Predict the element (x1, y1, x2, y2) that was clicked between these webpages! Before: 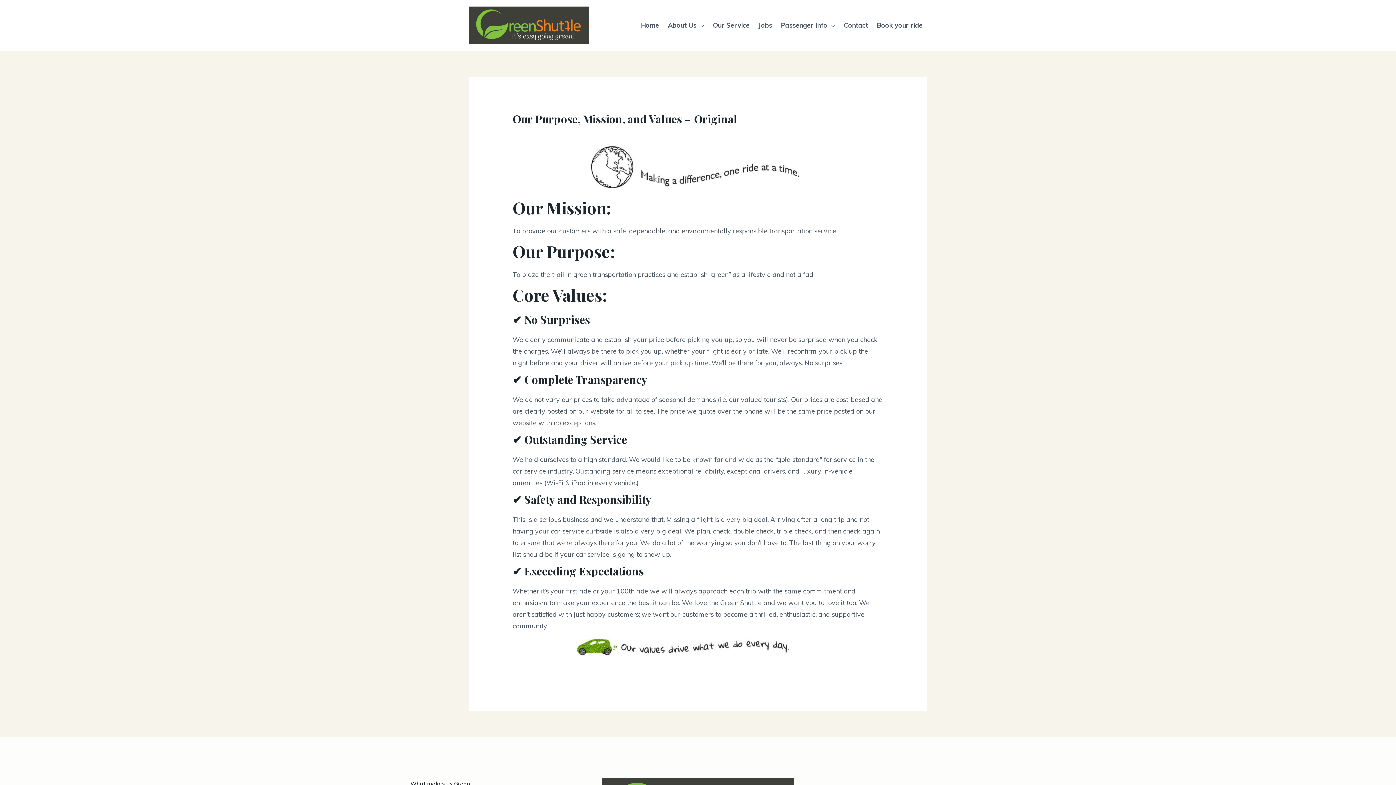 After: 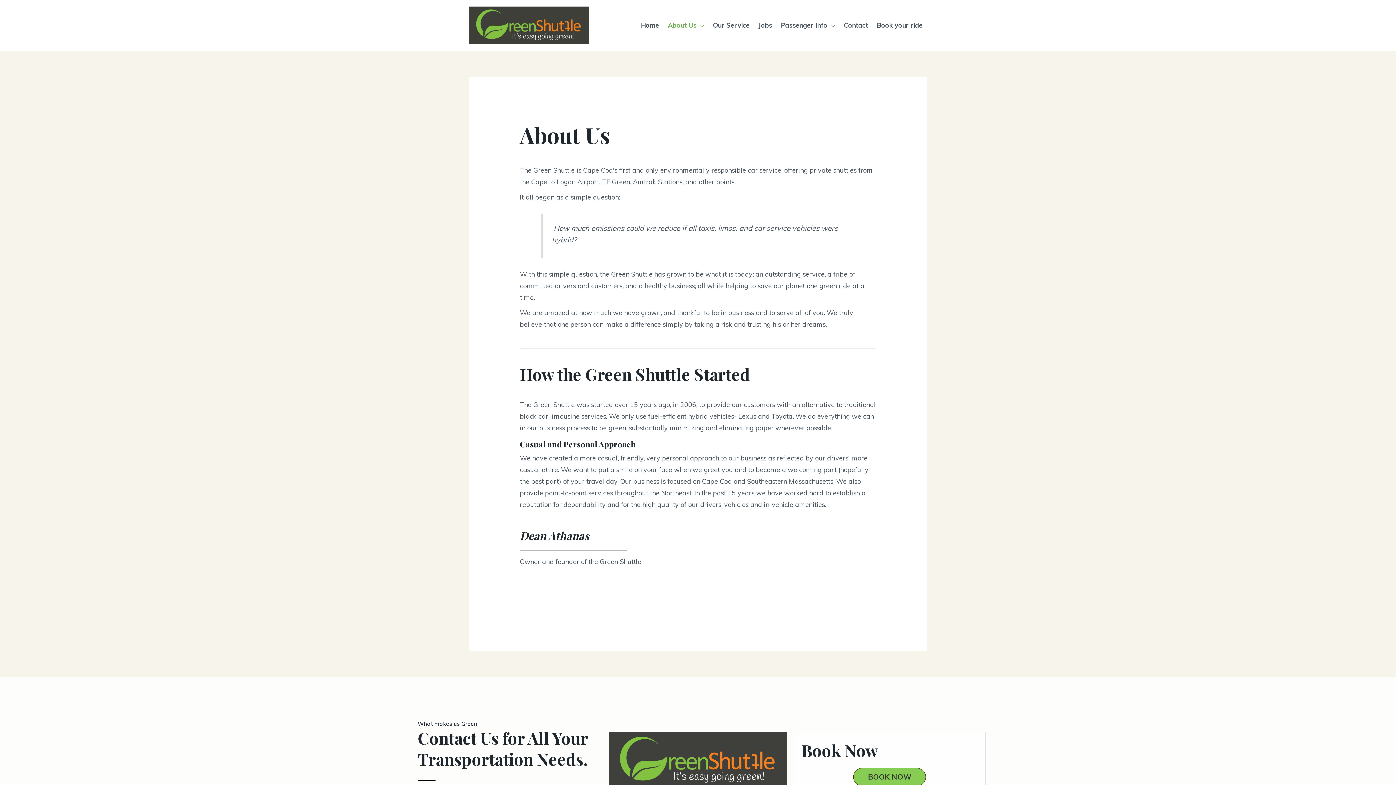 Action: bbox: (663, 12, 708, 38) label: About Us